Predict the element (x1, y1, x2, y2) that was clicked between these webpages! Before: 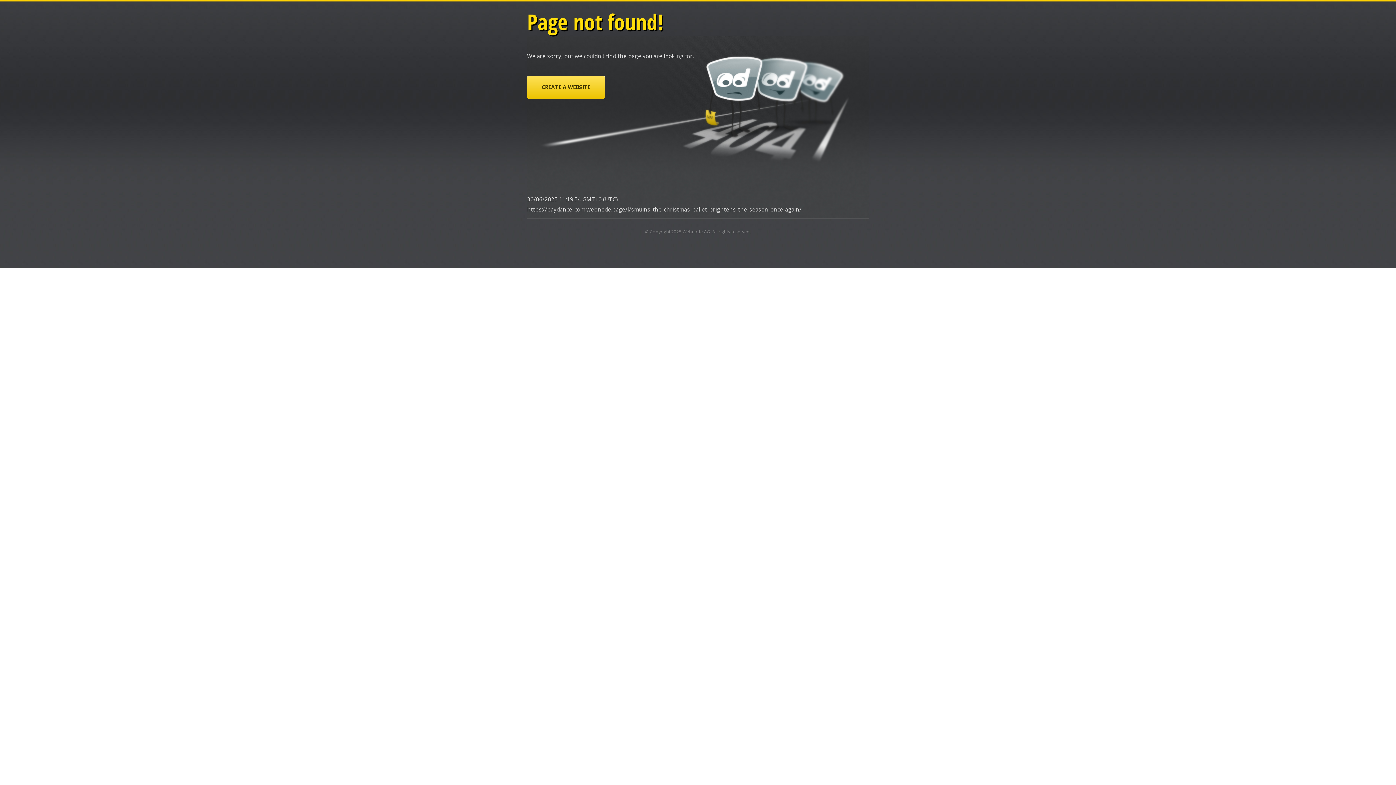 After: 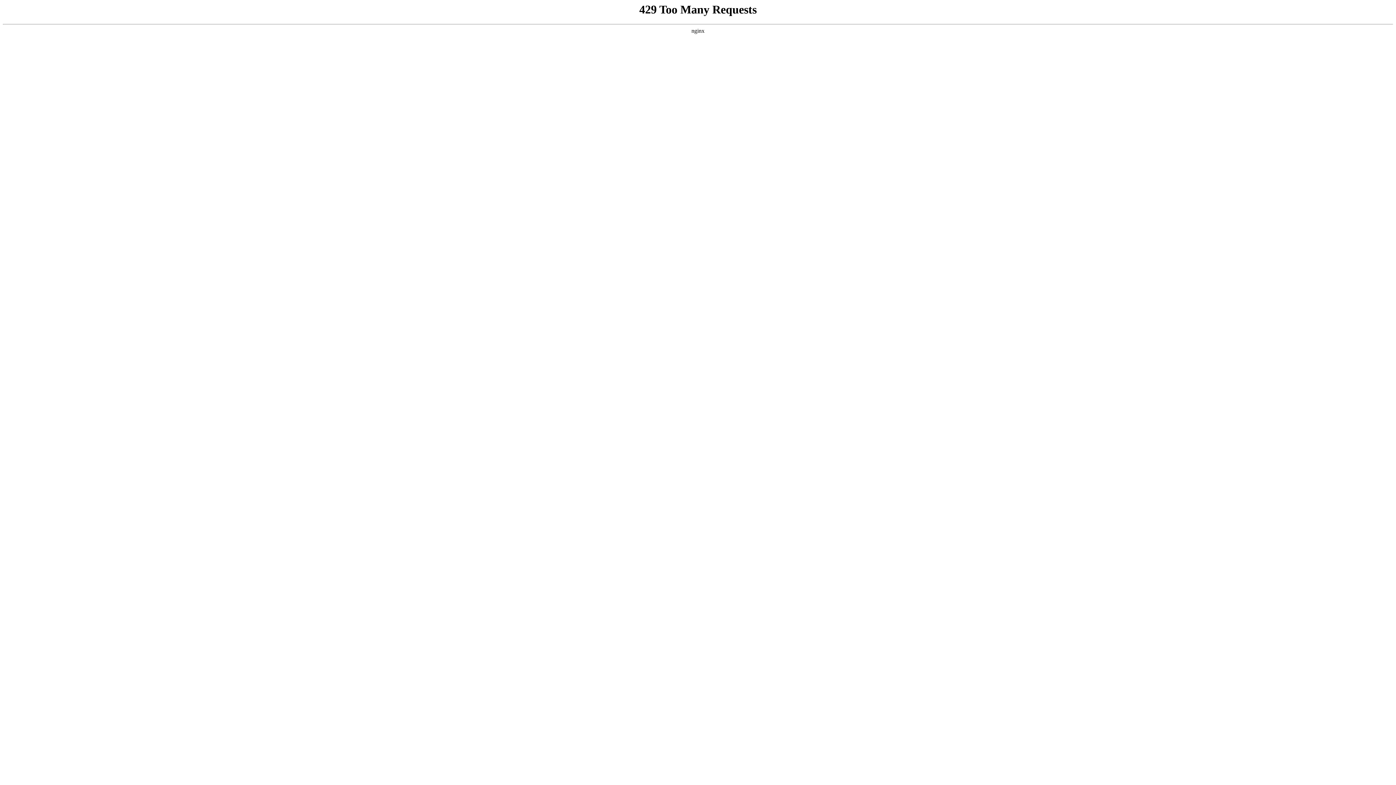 Action: bbox: (682, 228, 710, 234) label: Webnode AG